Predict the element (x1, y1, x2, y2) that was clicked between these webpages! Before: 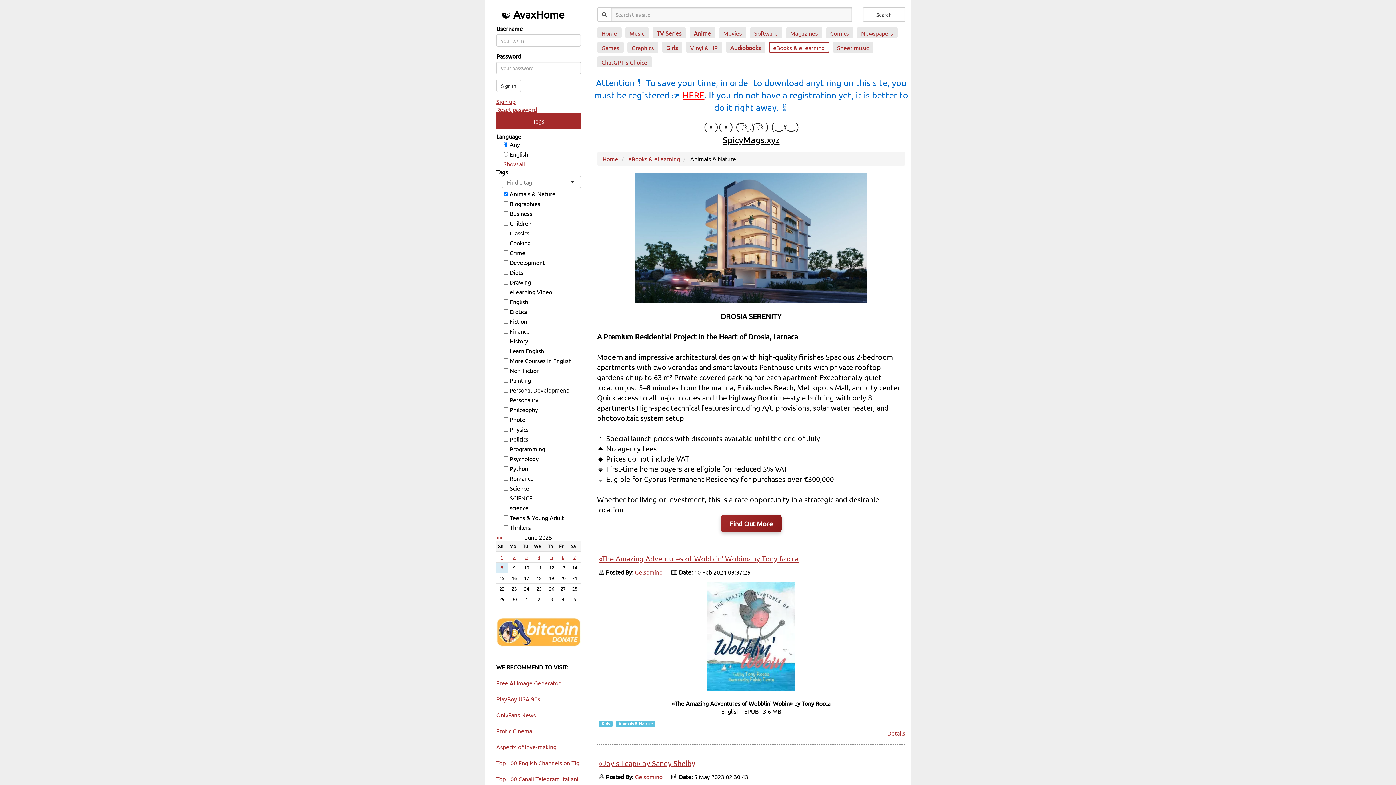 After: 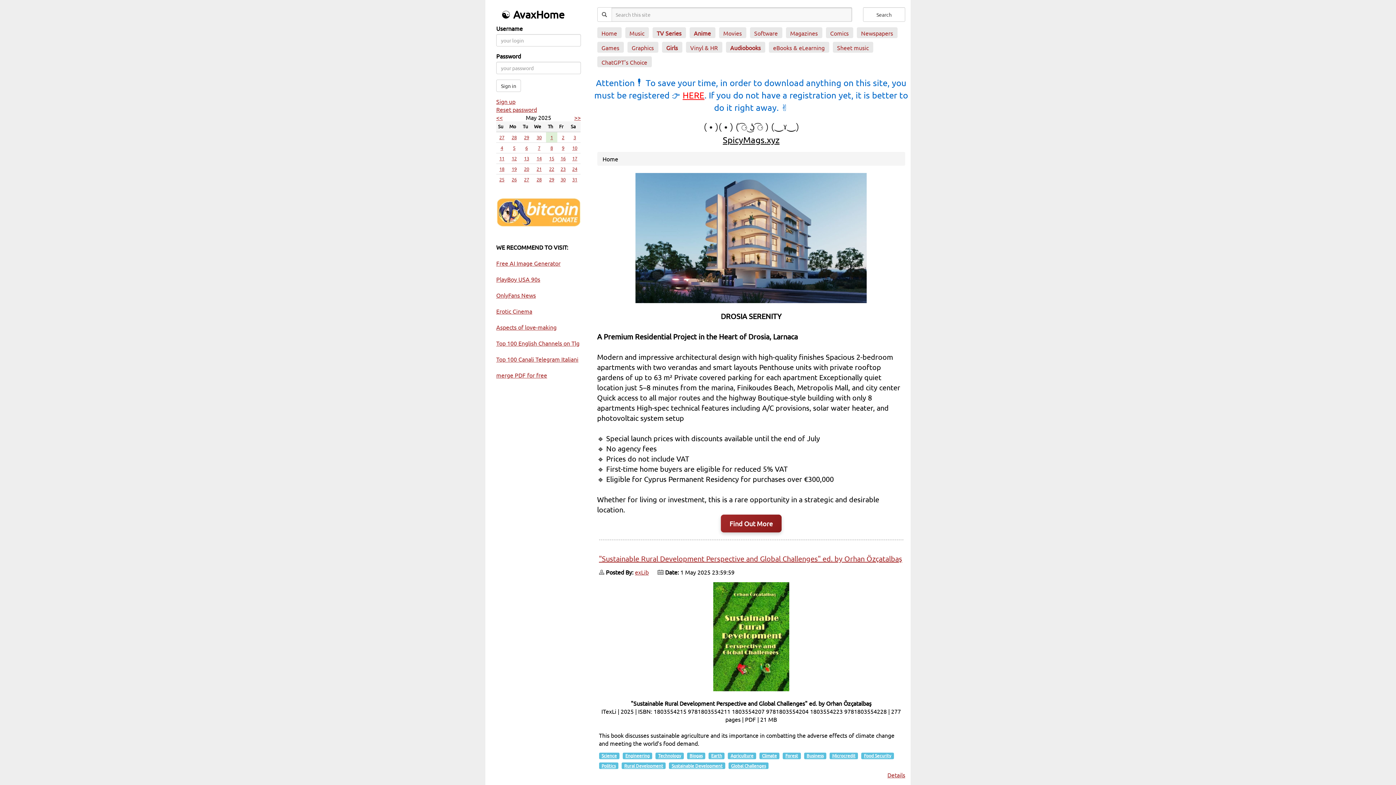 Action: label: << bbox: (496, 533, 502, 541)